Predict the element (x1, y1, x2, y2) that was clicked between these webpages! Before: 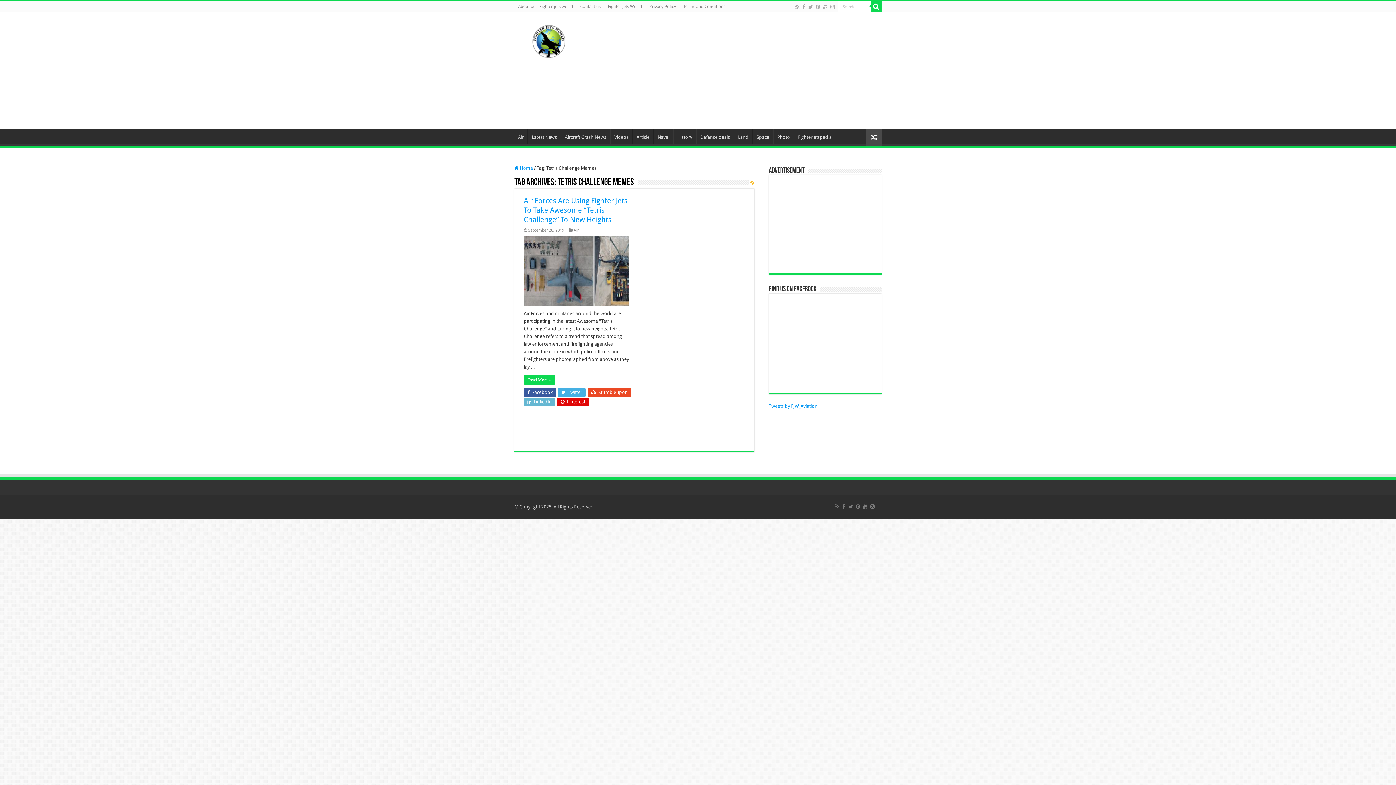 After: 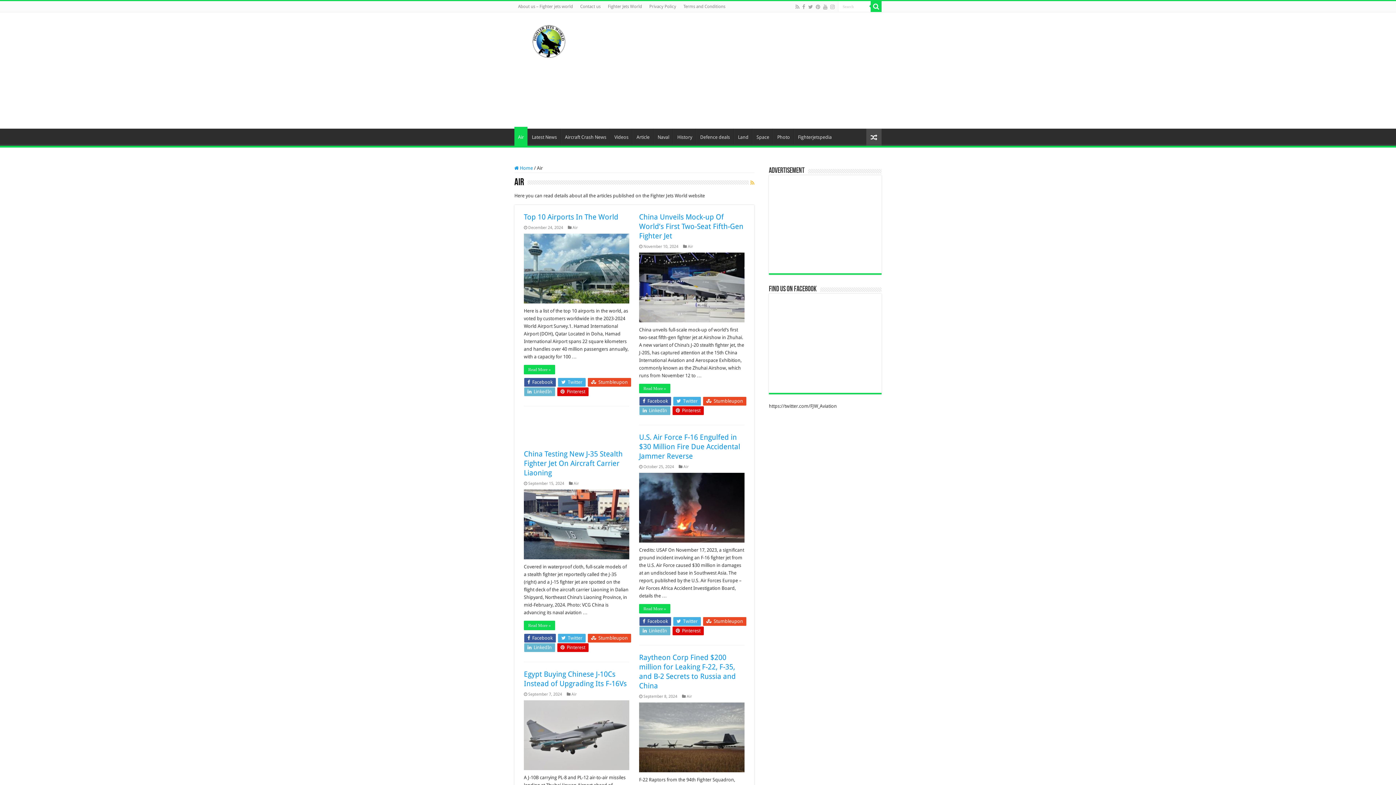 Action: bbox: (573, 169, 578, 174) label: Air